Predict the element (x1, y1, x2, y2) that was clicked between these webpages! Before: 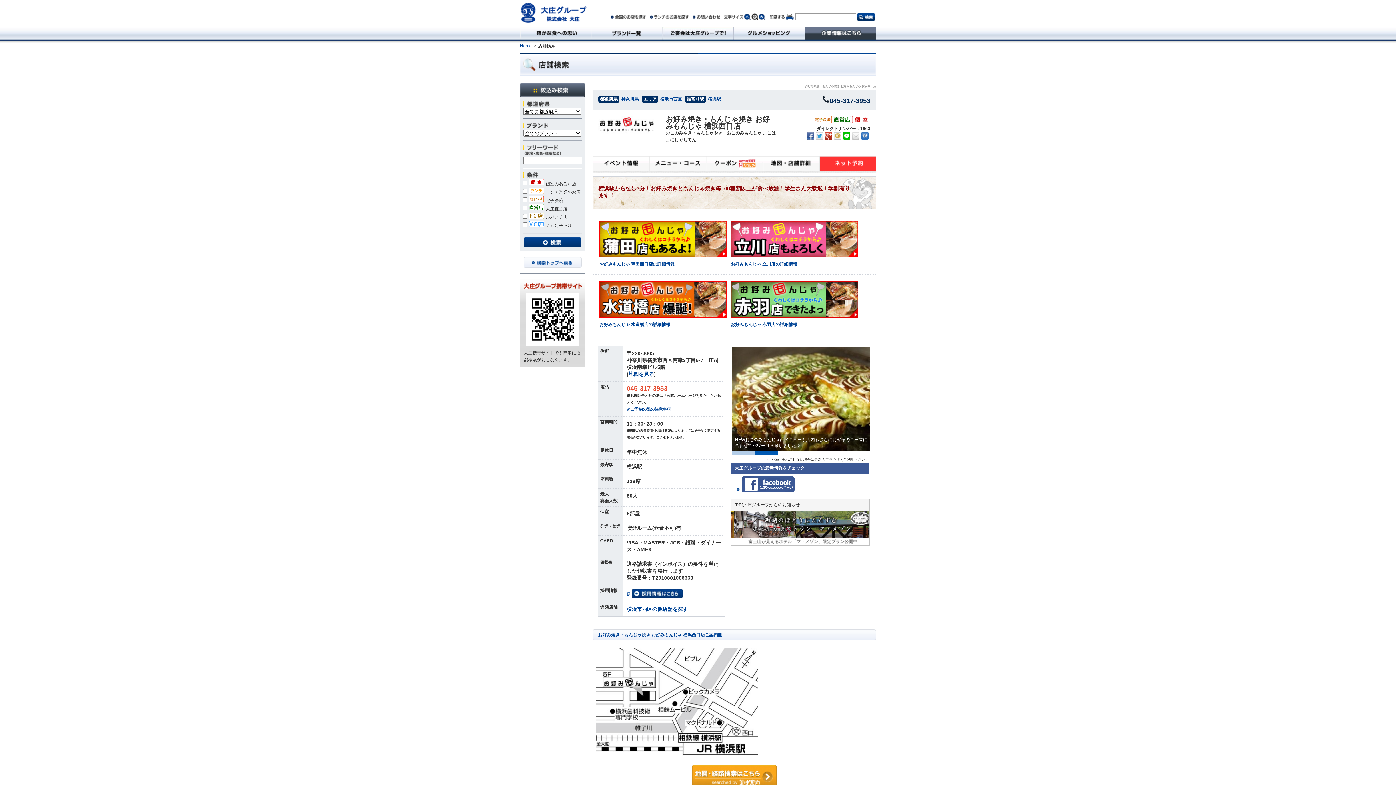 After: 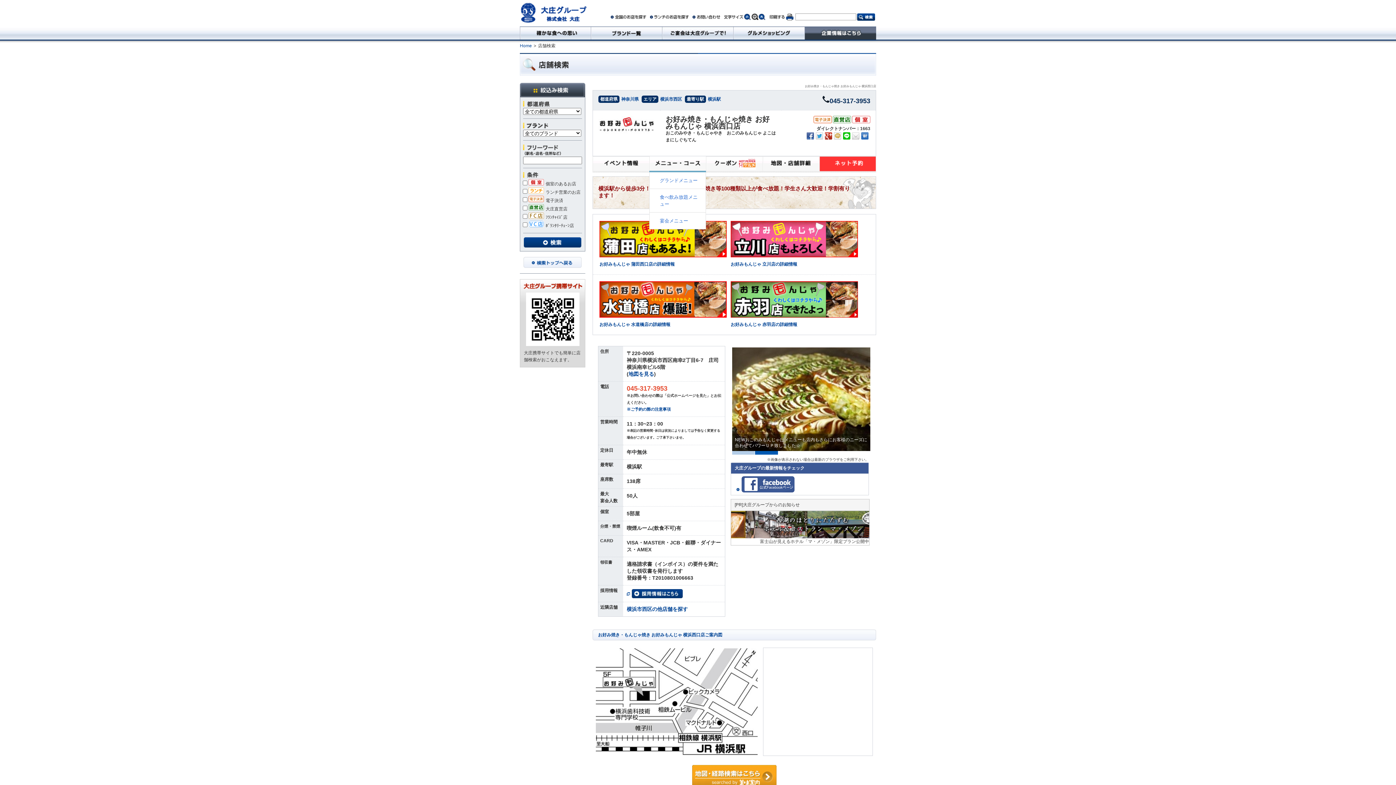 Action: bbox: (649, 156, 706, 172) label: メニュー